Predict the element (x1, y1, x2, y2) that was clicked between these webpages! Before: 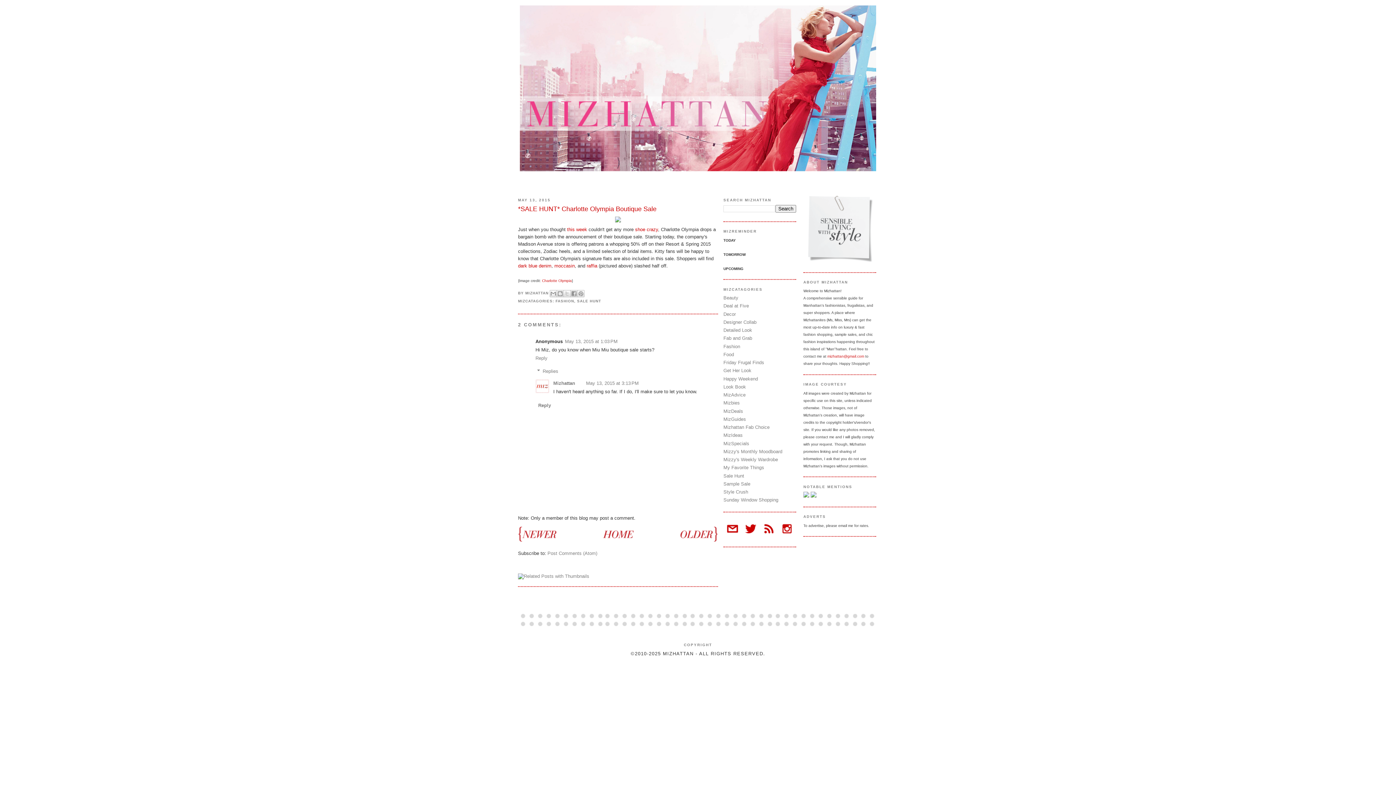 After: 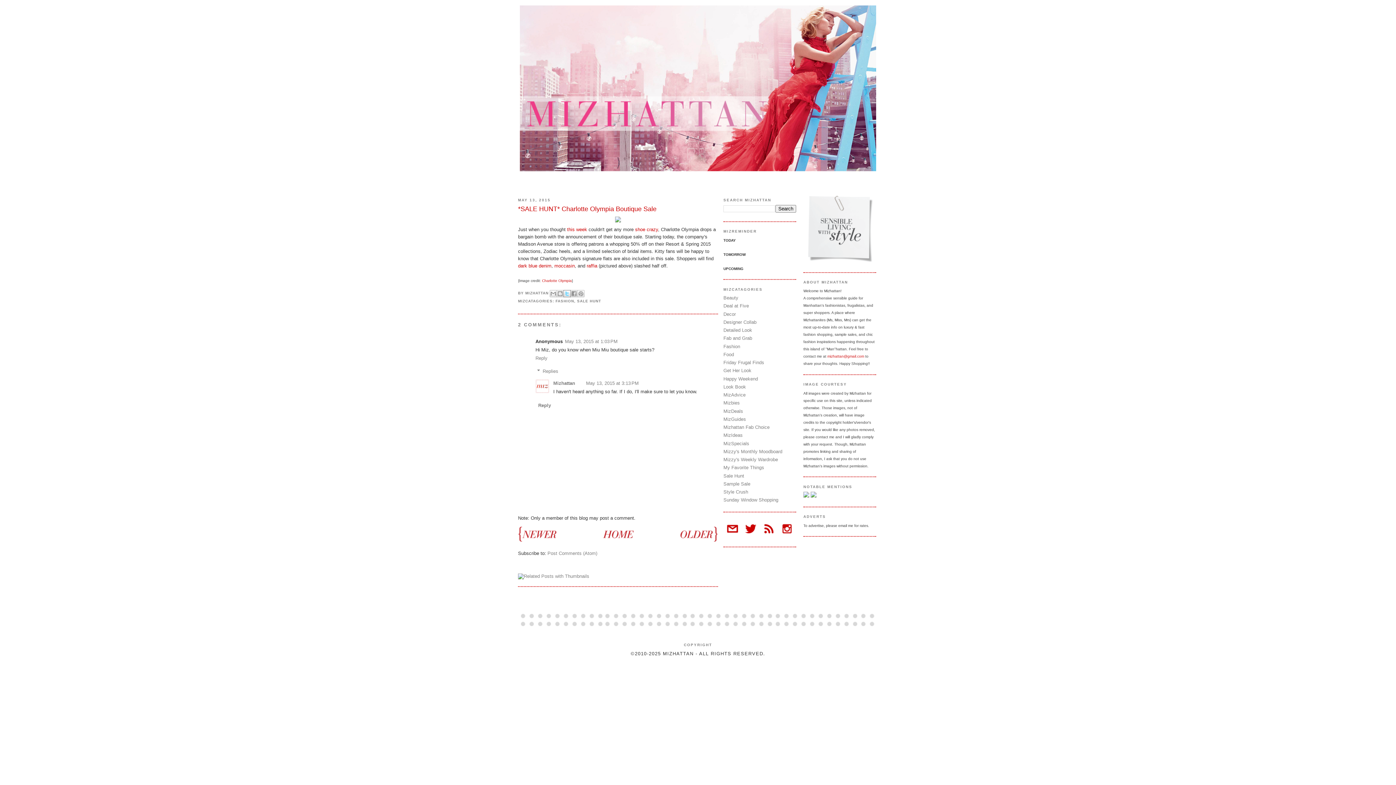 Action: bbox: (563, 290, 570, 297) label: SHARE TO X